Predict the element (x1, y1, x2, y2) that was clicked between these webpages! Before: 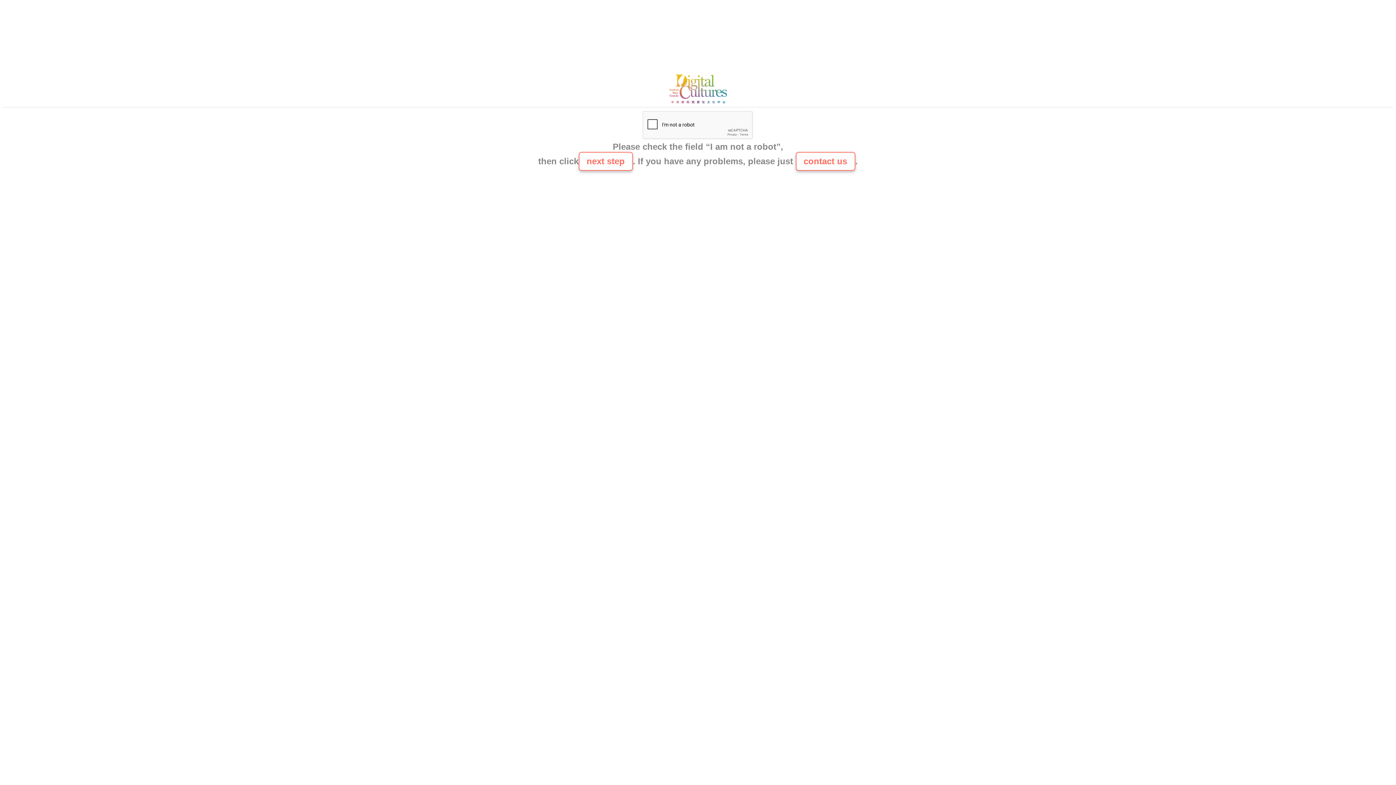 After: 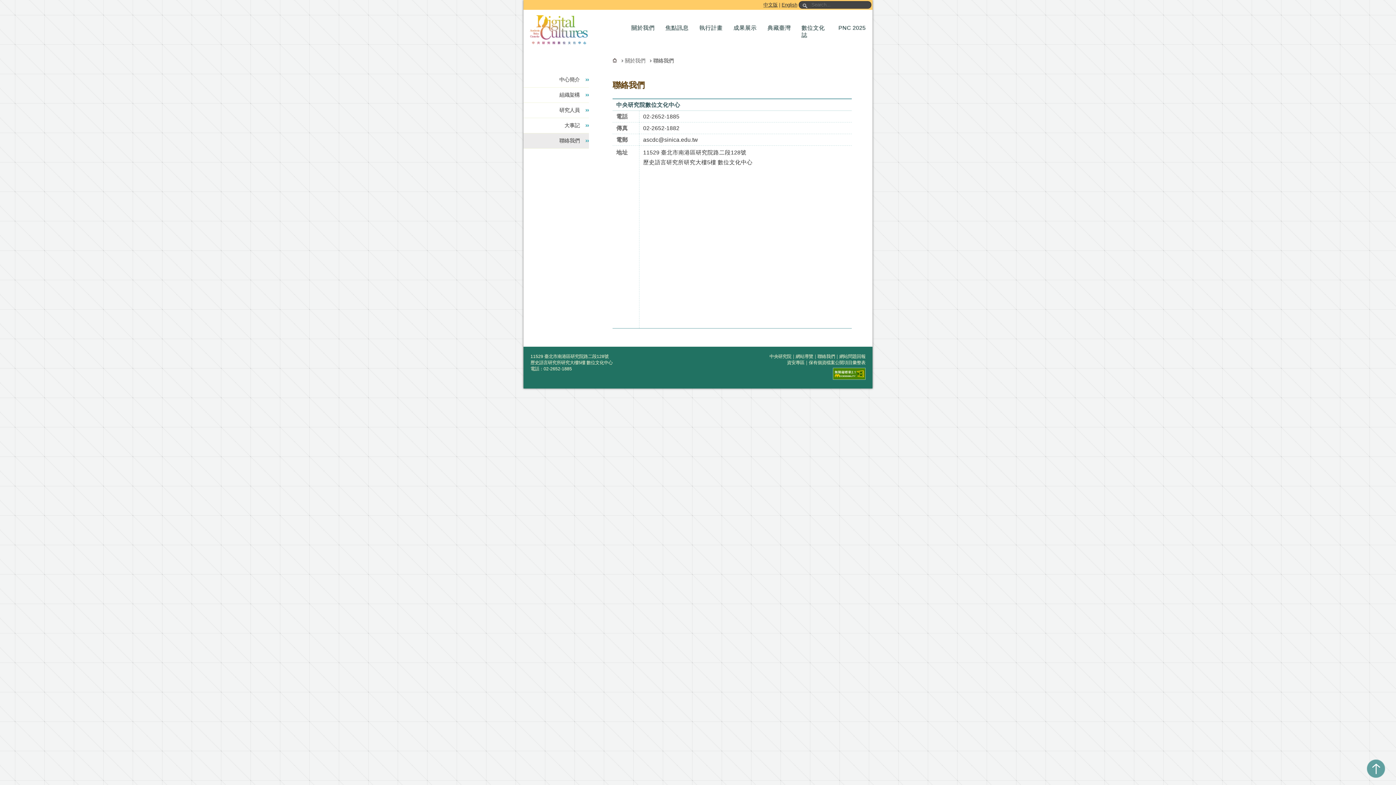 Action: bbox: (665, 100, 730, 106)